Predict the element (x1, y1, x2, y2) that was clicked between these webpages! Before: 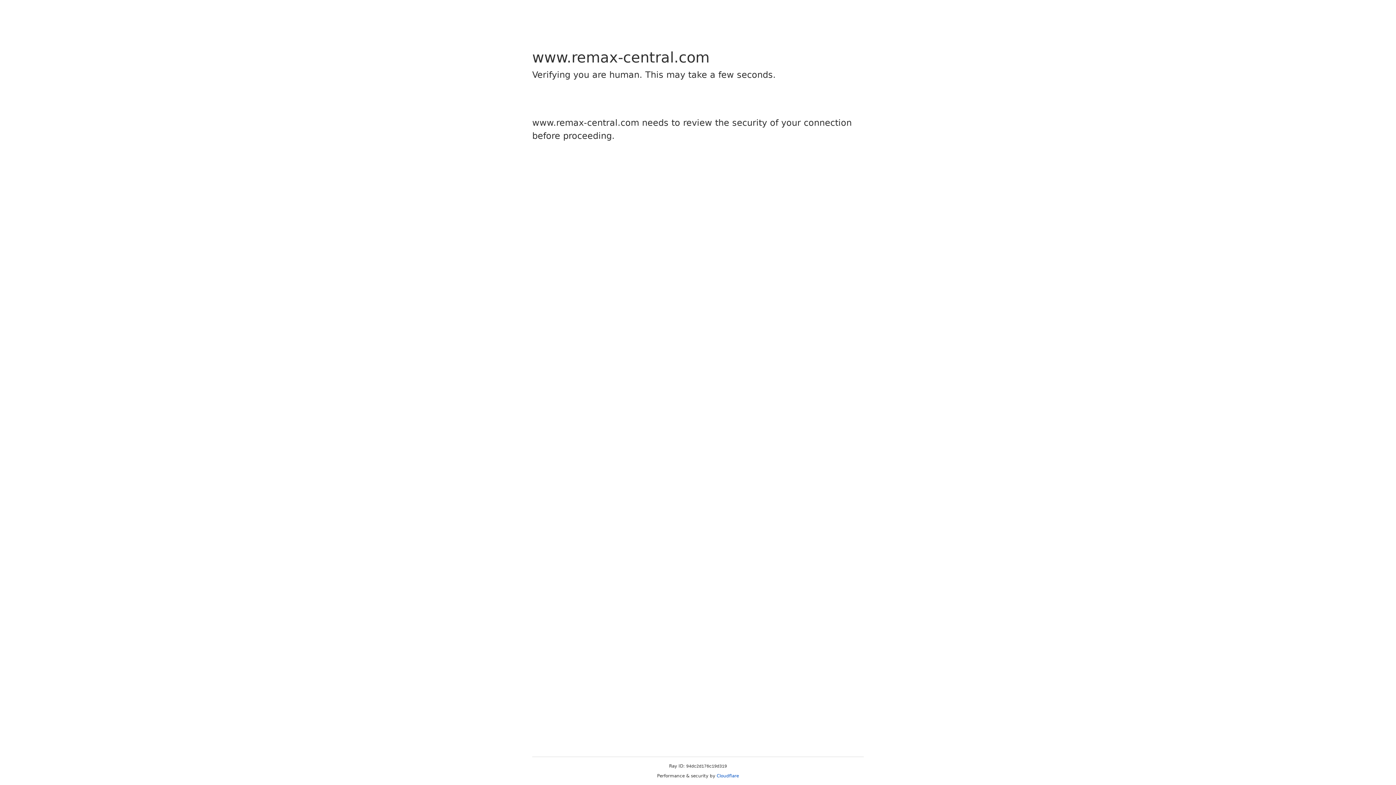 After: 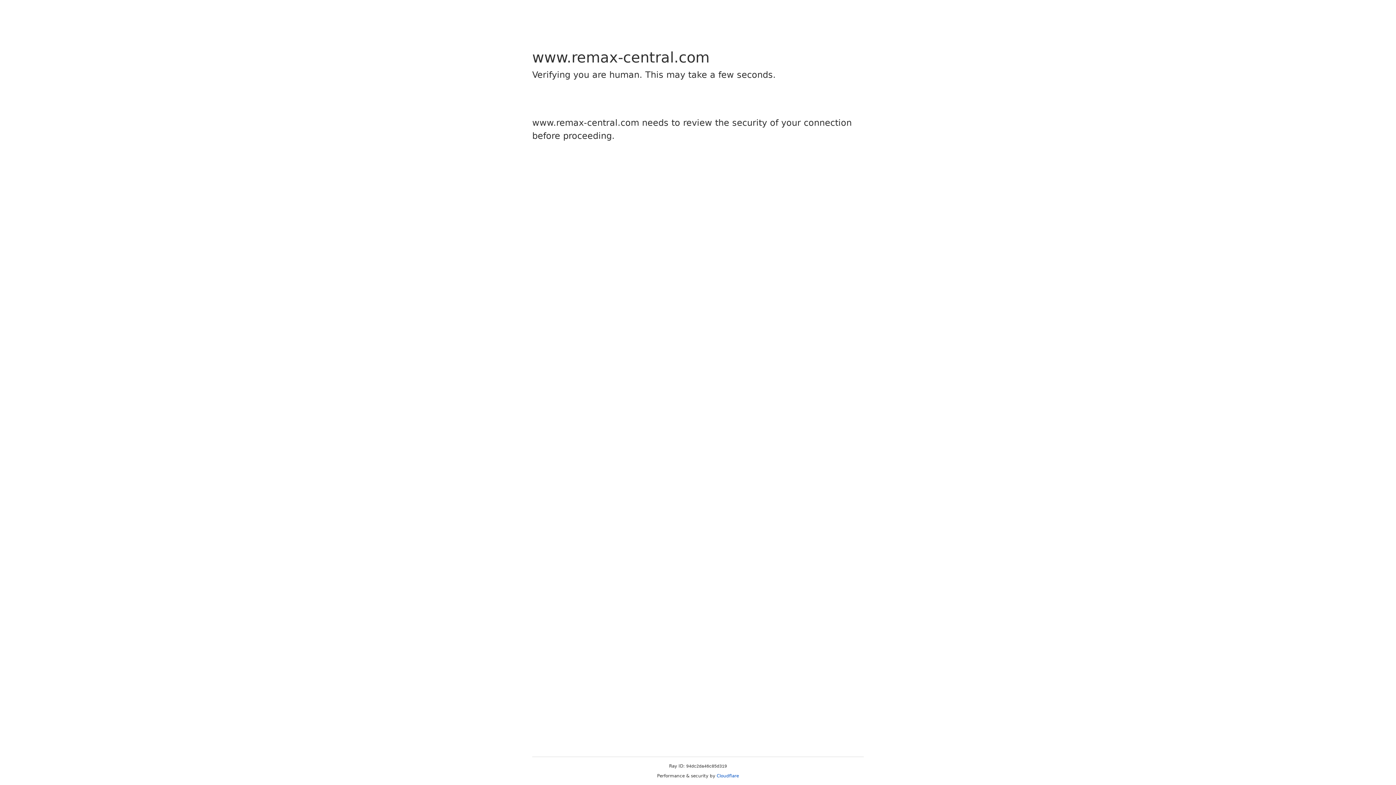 Action: bbox: (716, 773, 739, 778) label: Cloudflare